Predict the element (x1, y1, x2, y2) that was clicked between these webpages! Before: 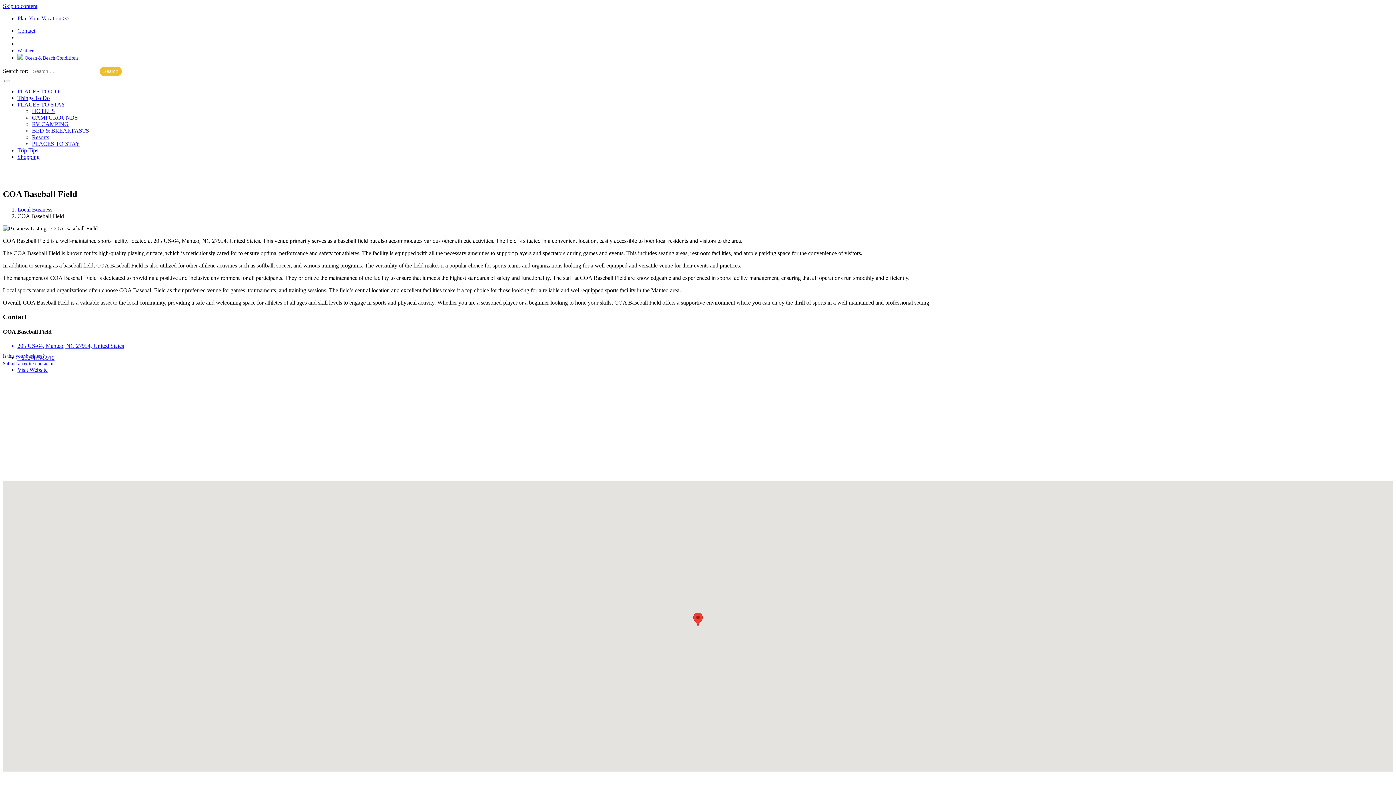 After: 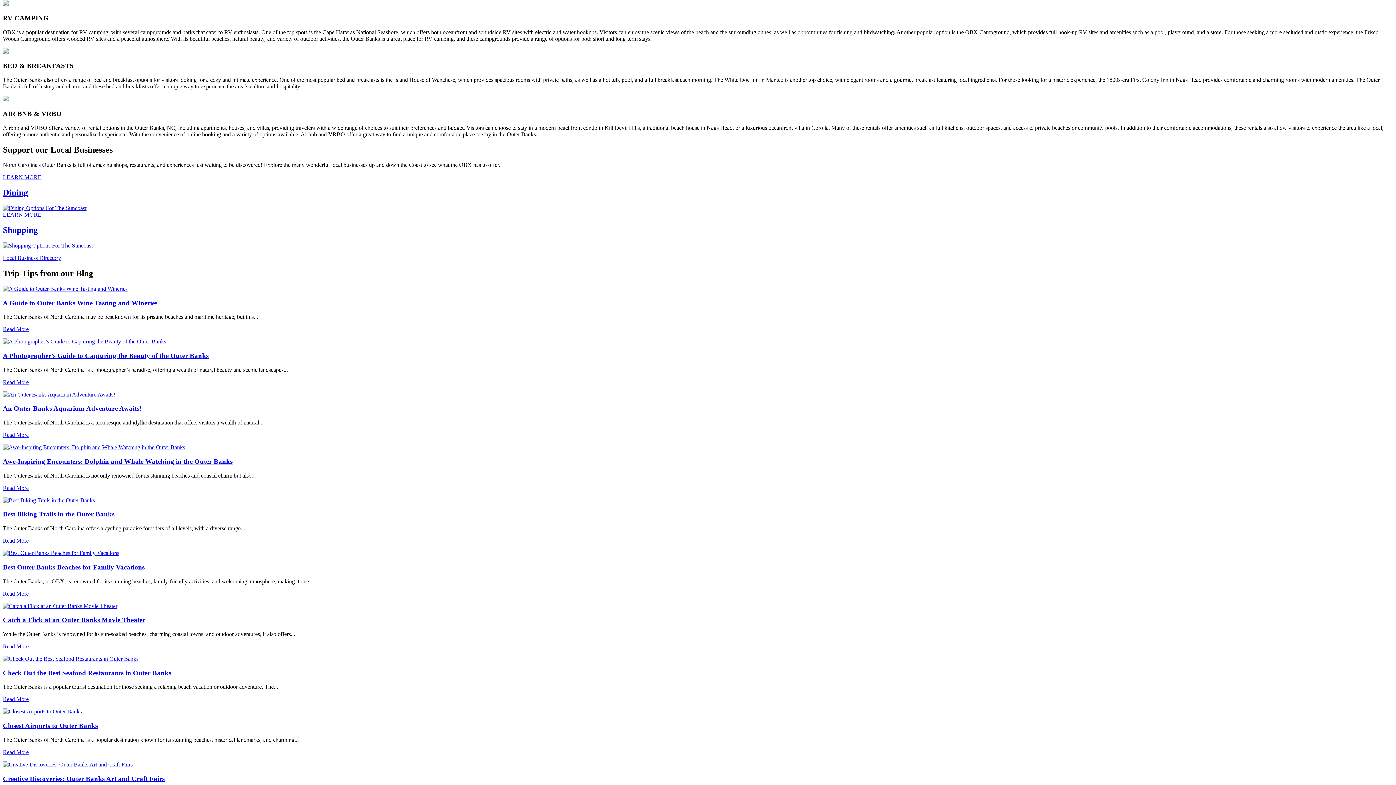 Action: bbox: (32, 121, 68, 127) label: RV CAMPING